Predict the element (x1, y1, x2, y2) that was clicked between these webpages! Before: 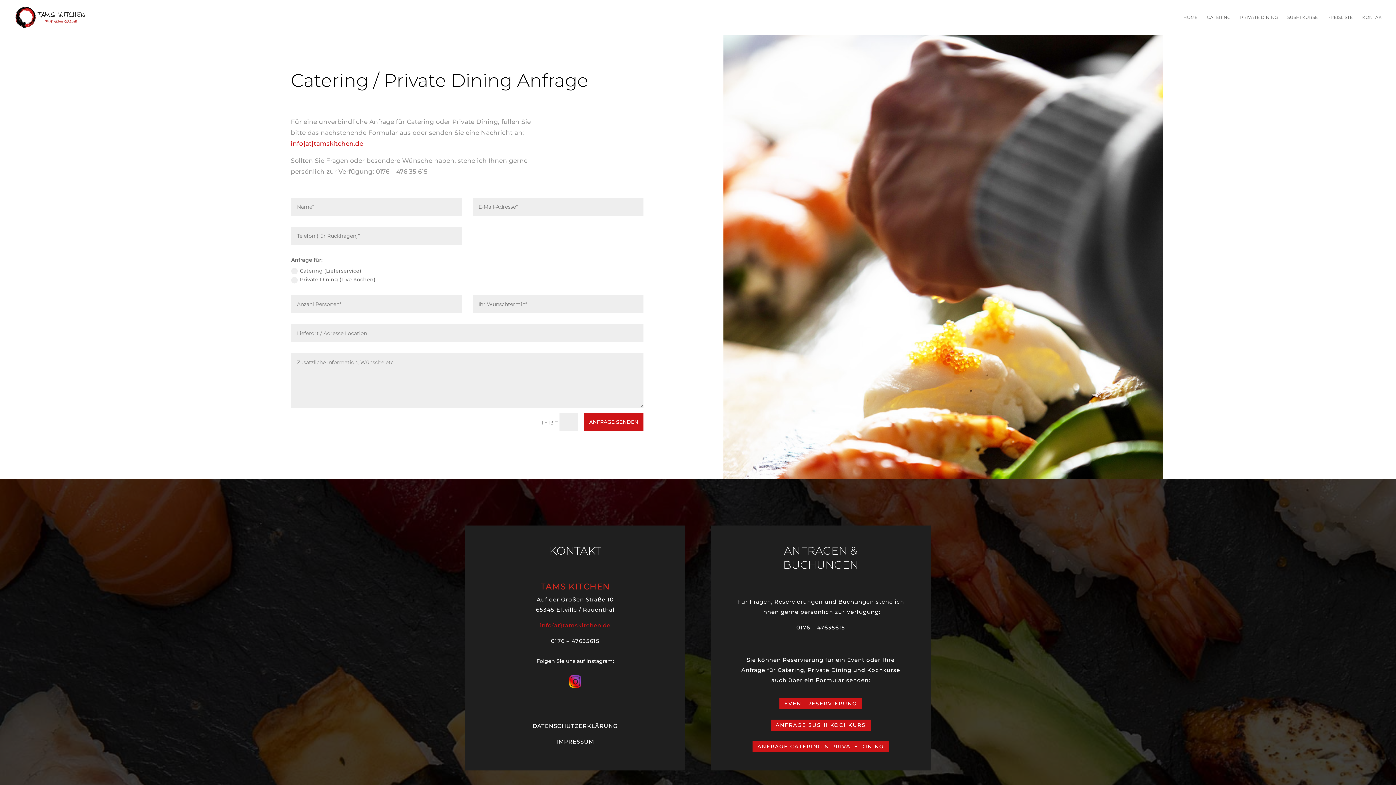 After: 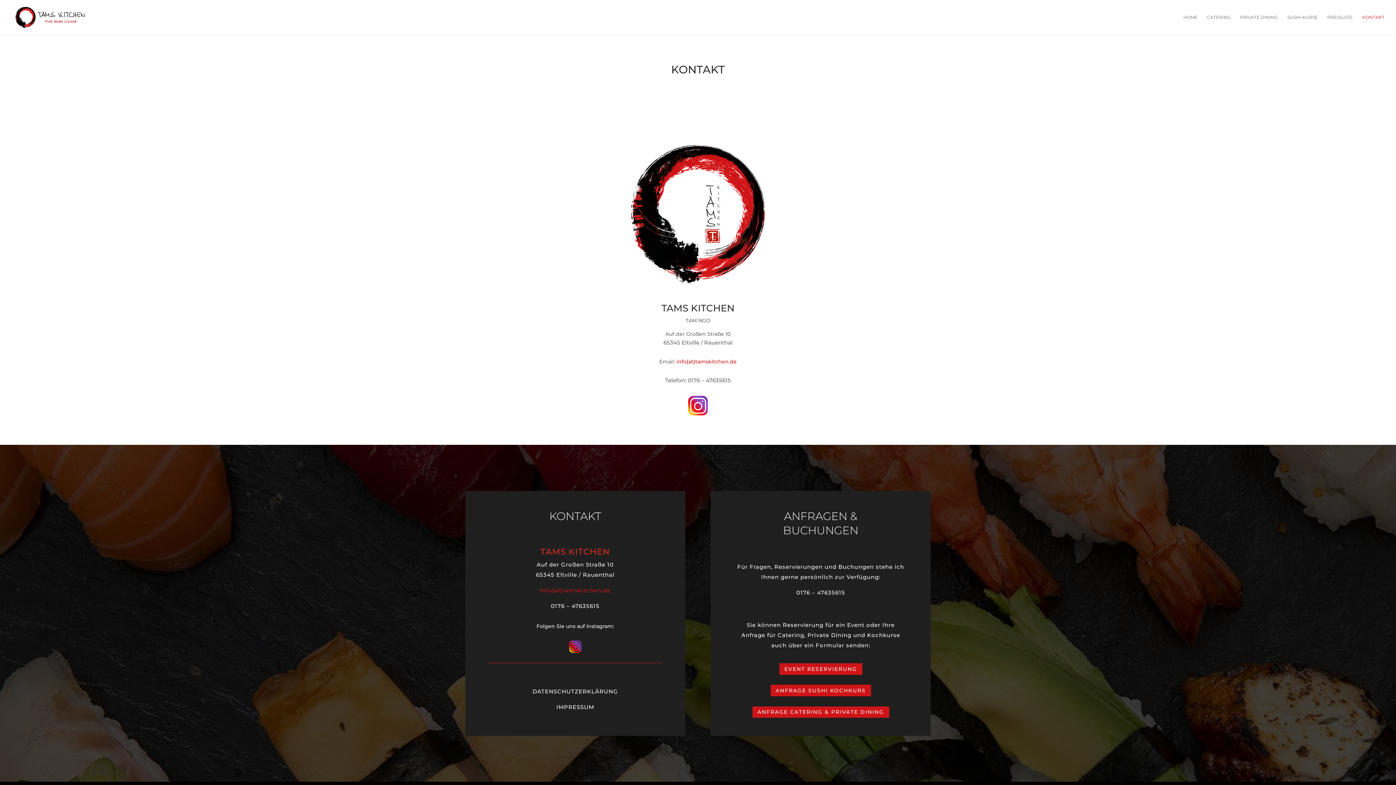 Action: bbox: (1362, 14, 1384, 34) label: KONTAKT